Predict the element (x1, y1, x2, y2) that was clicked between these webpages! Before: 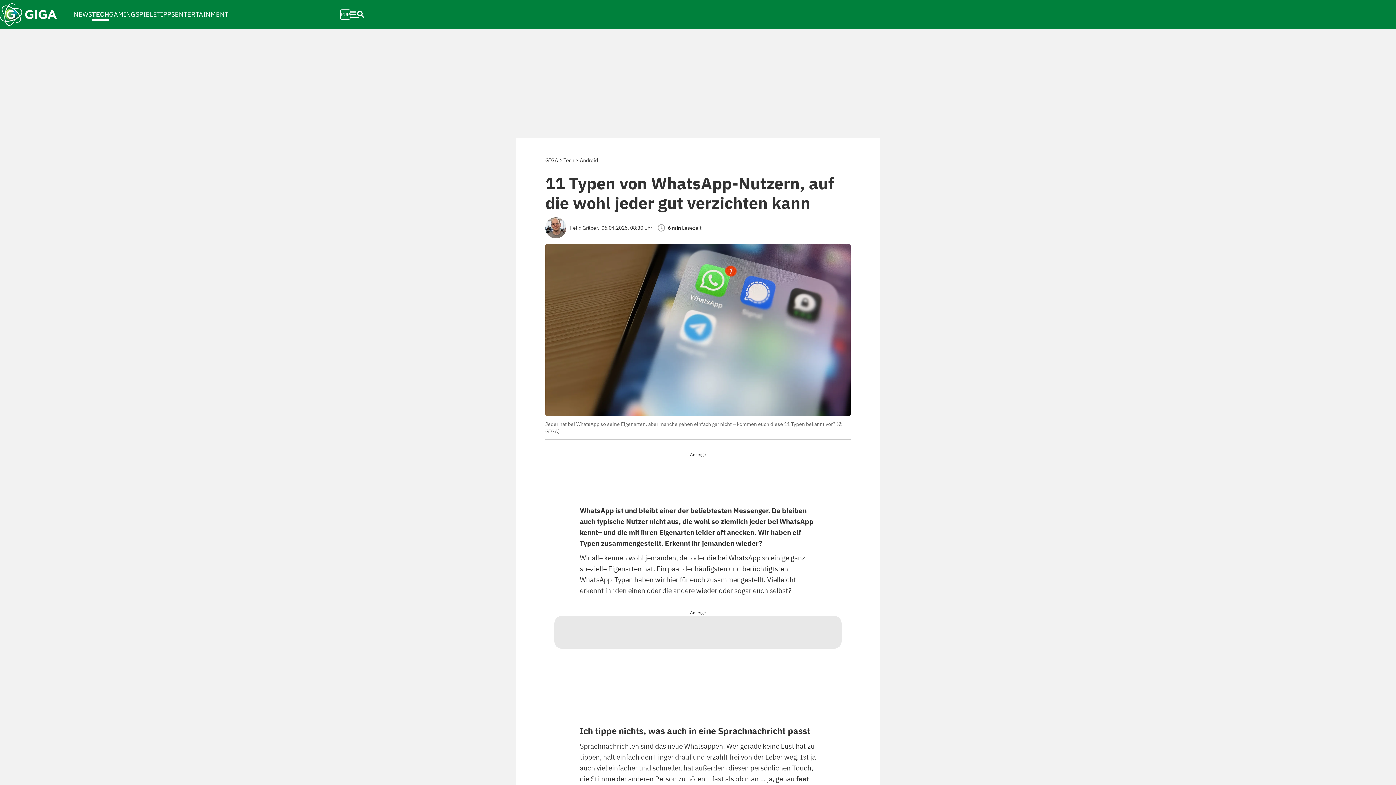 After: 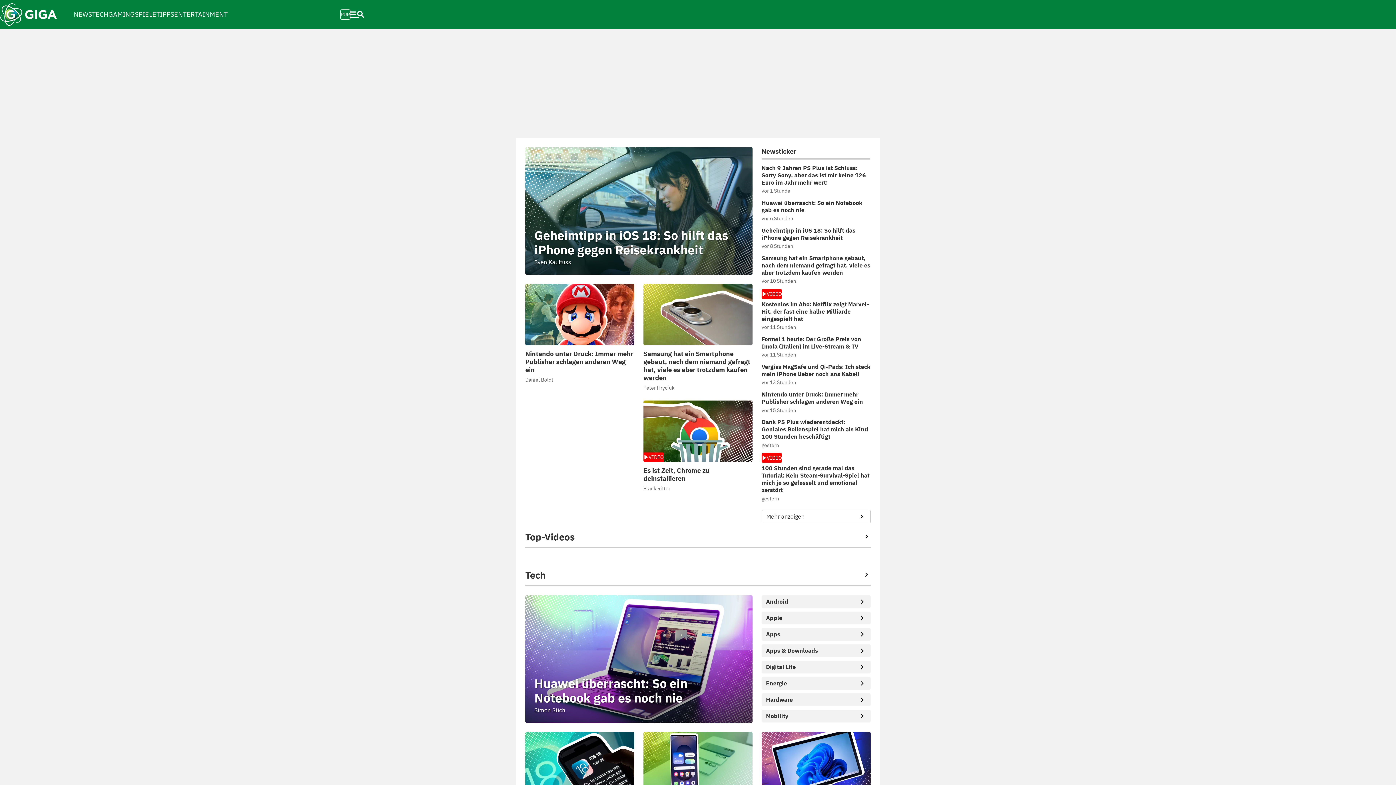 Action: bbox: (0, 2, 57, 26)